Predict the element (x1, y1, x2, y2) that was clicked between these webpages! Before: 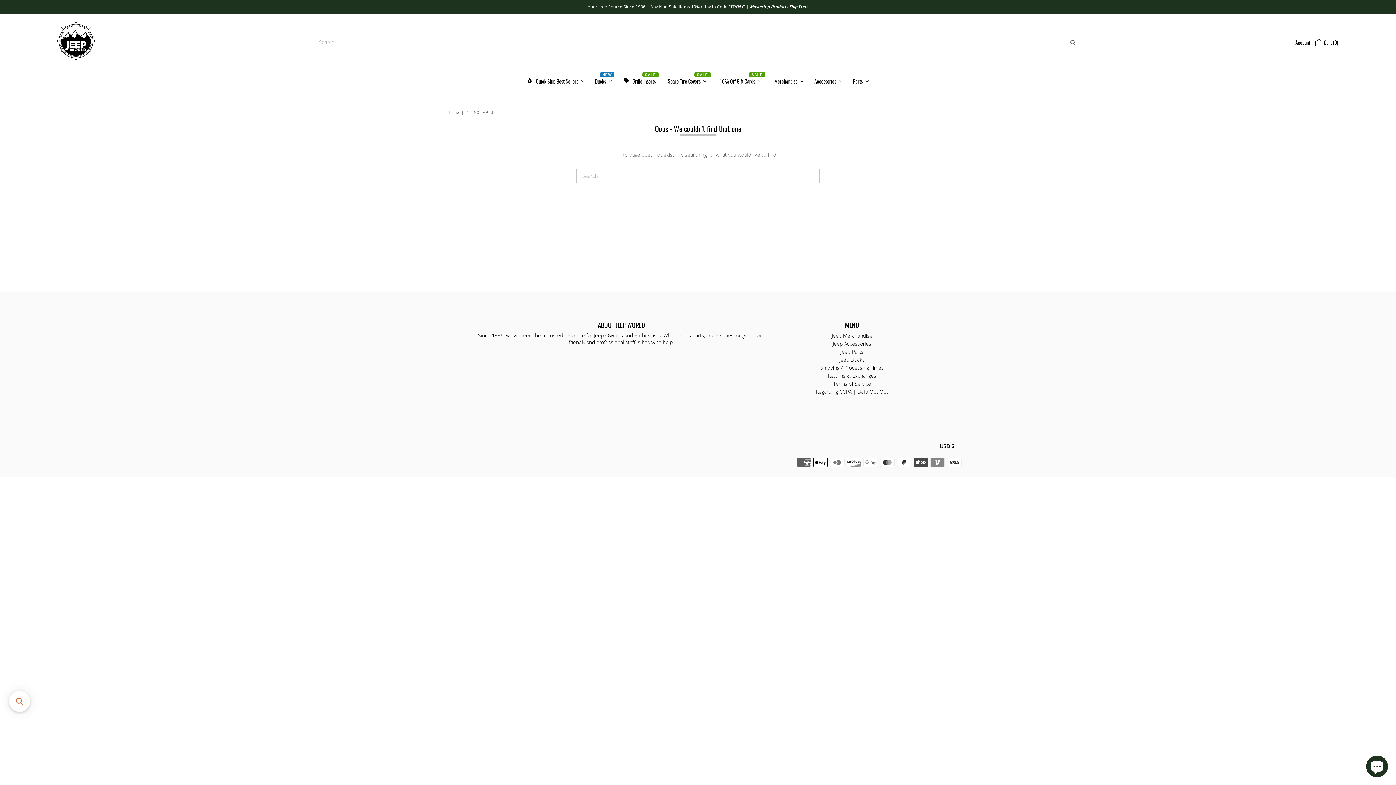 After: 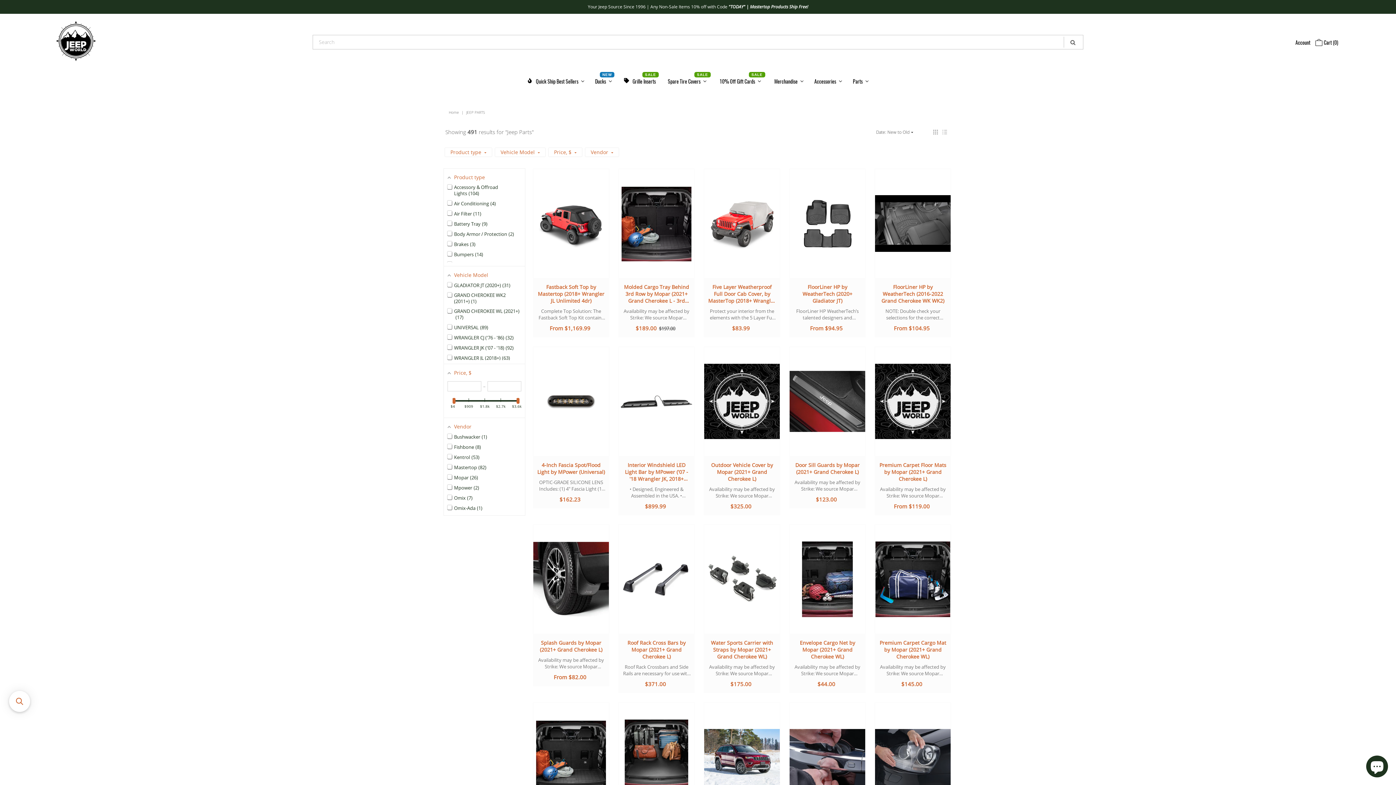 Action: bbox: (847, 70, 874, 90) label: Parts